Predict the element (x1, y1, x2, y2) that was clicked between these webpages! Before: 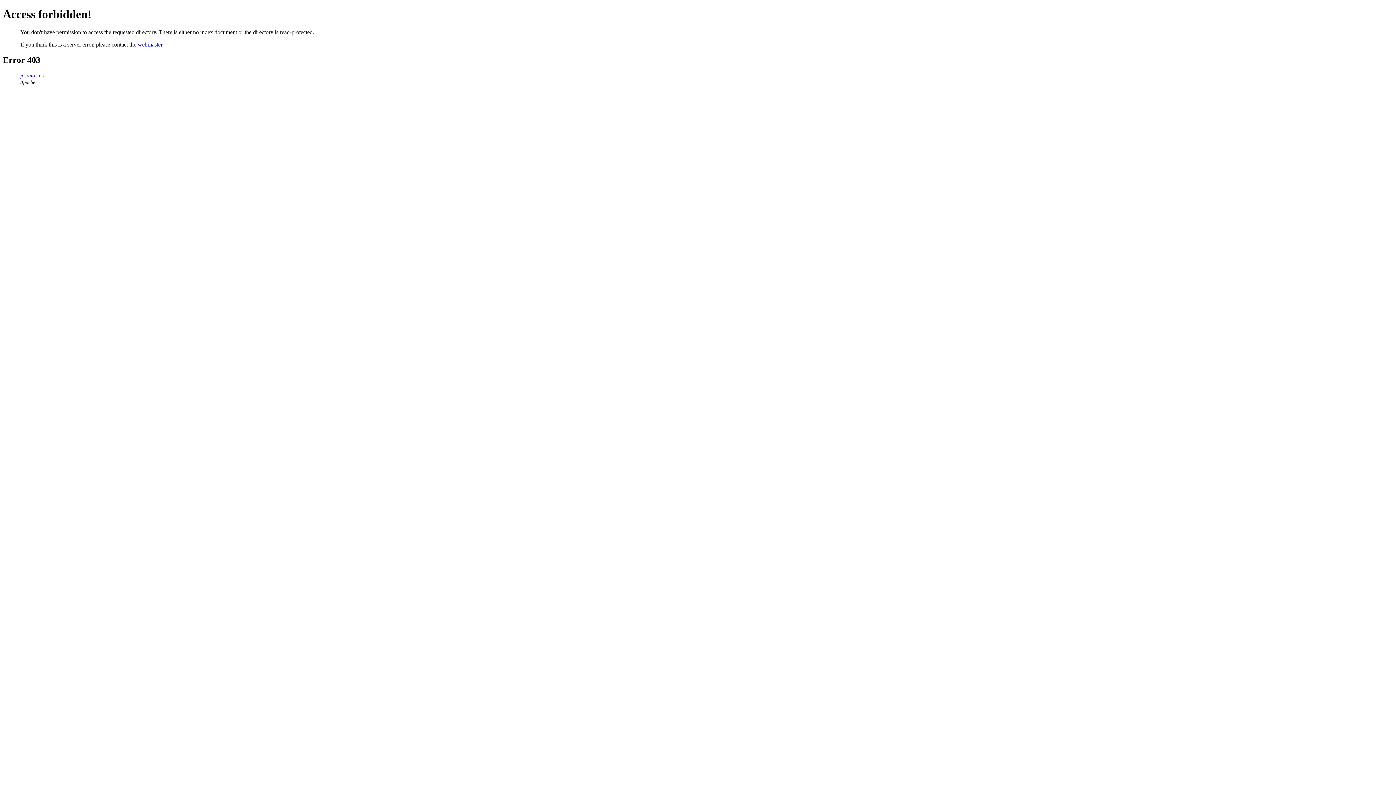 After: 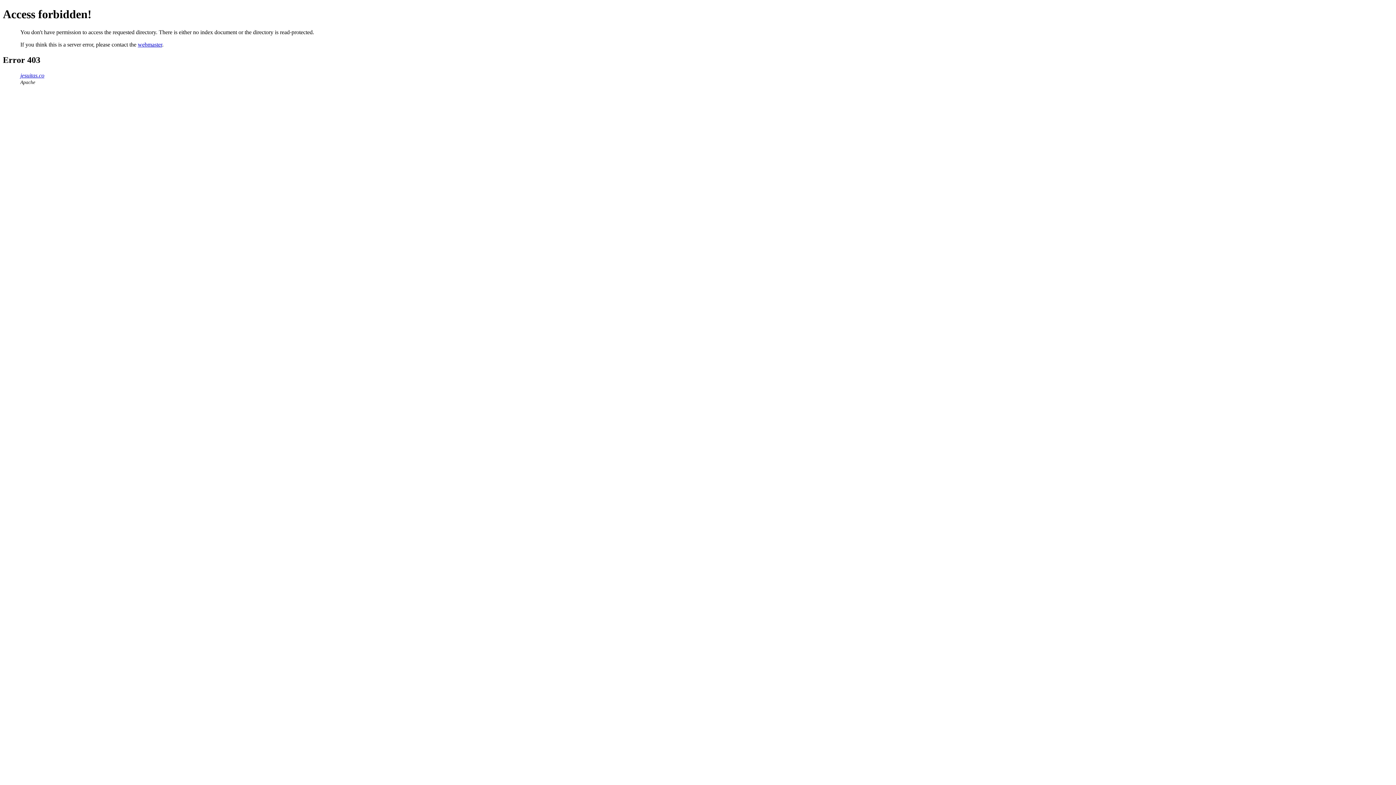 Action: label: jesuitas.co bbox: (20, 72, 44, 78)